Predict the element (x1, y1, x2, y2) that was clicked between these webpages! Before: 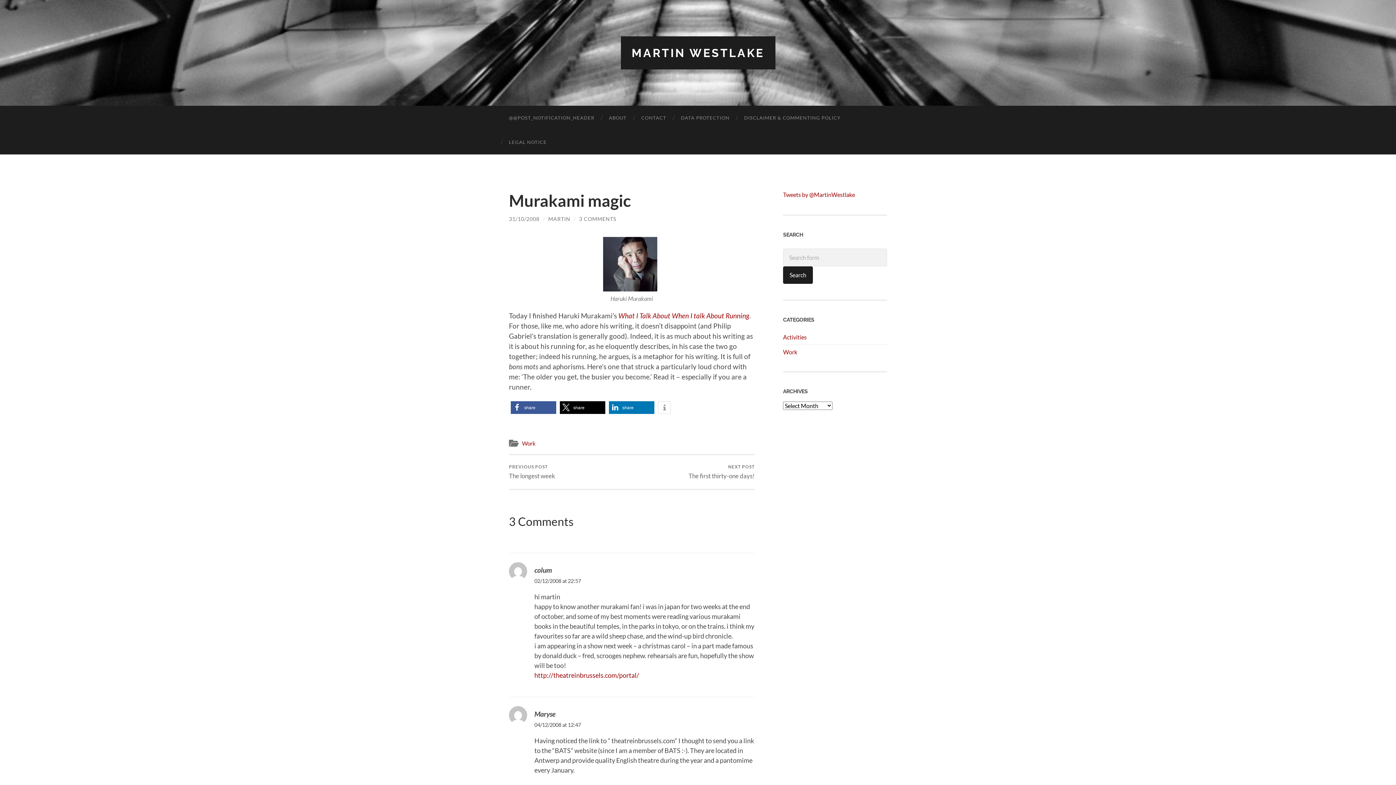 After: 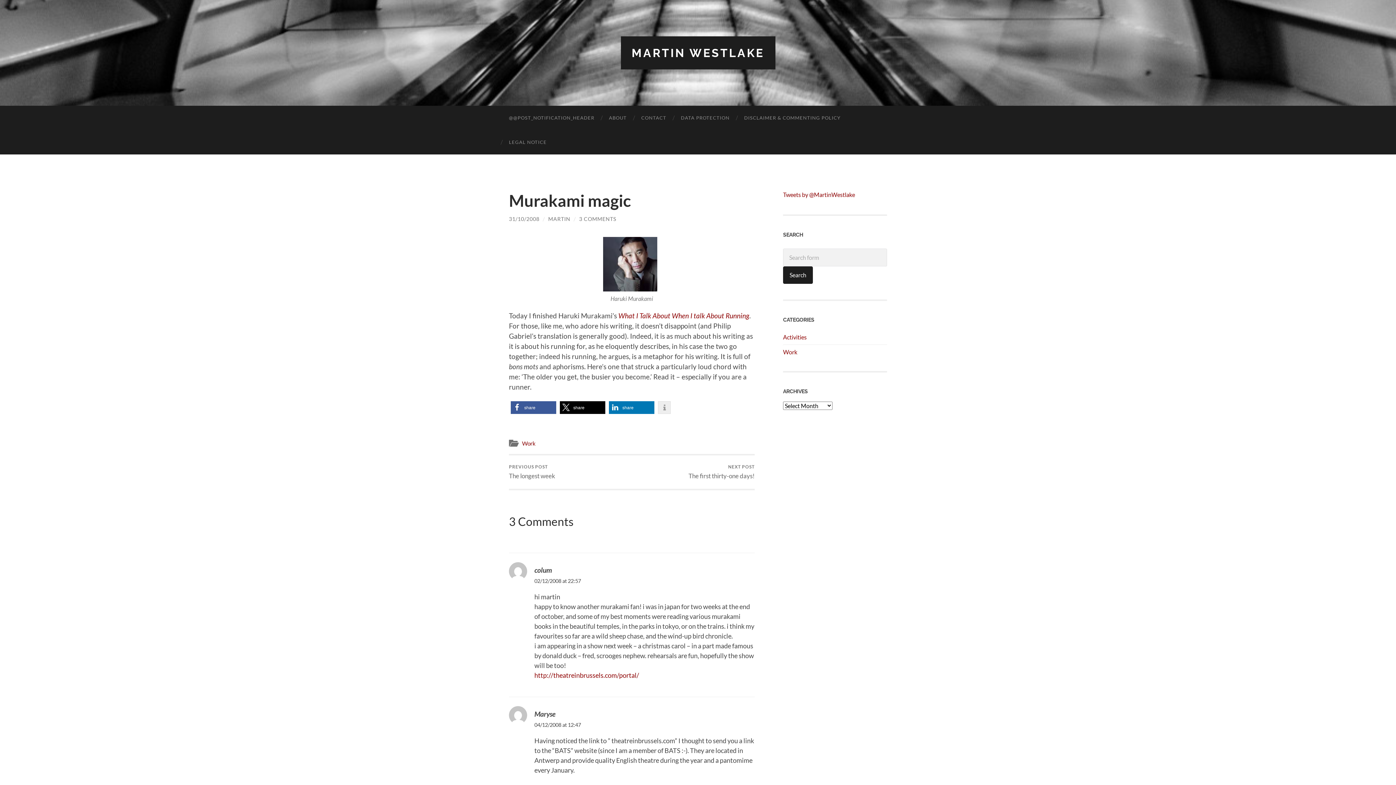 Action: label: More information bbox: (658, 401, 670, 414)